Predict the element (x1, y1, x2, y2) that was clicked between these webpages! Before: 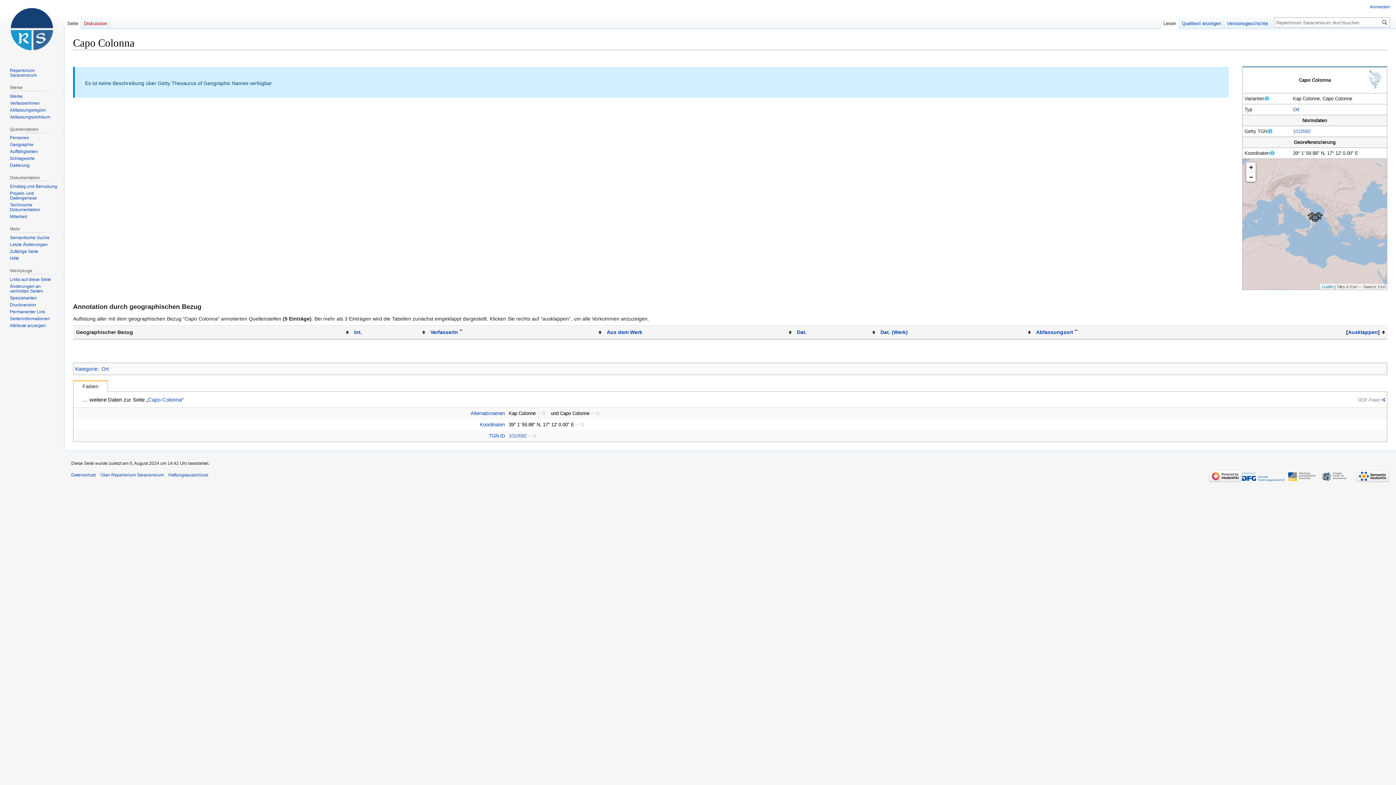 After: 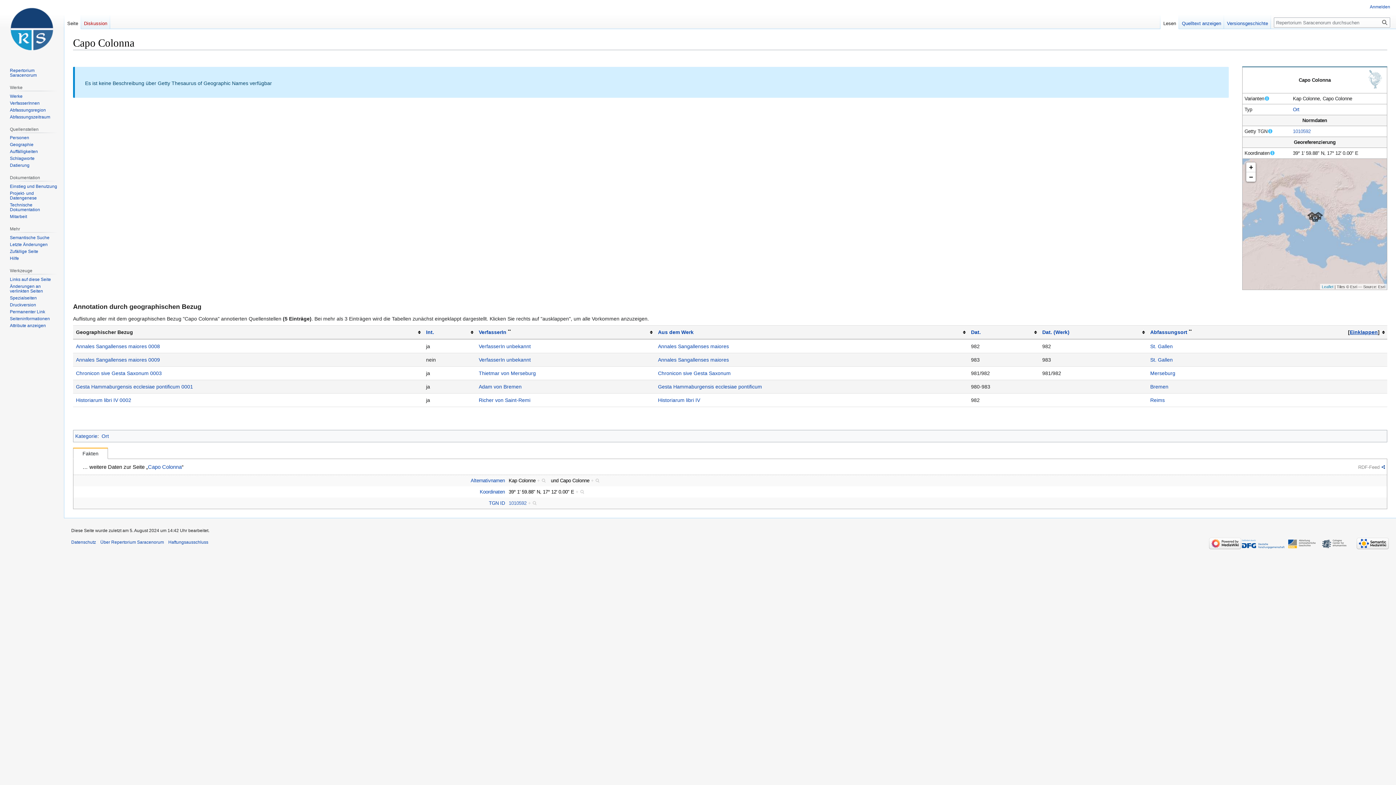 Action: bbox: (1346, 328, 1380, 335) label: Ausklappen